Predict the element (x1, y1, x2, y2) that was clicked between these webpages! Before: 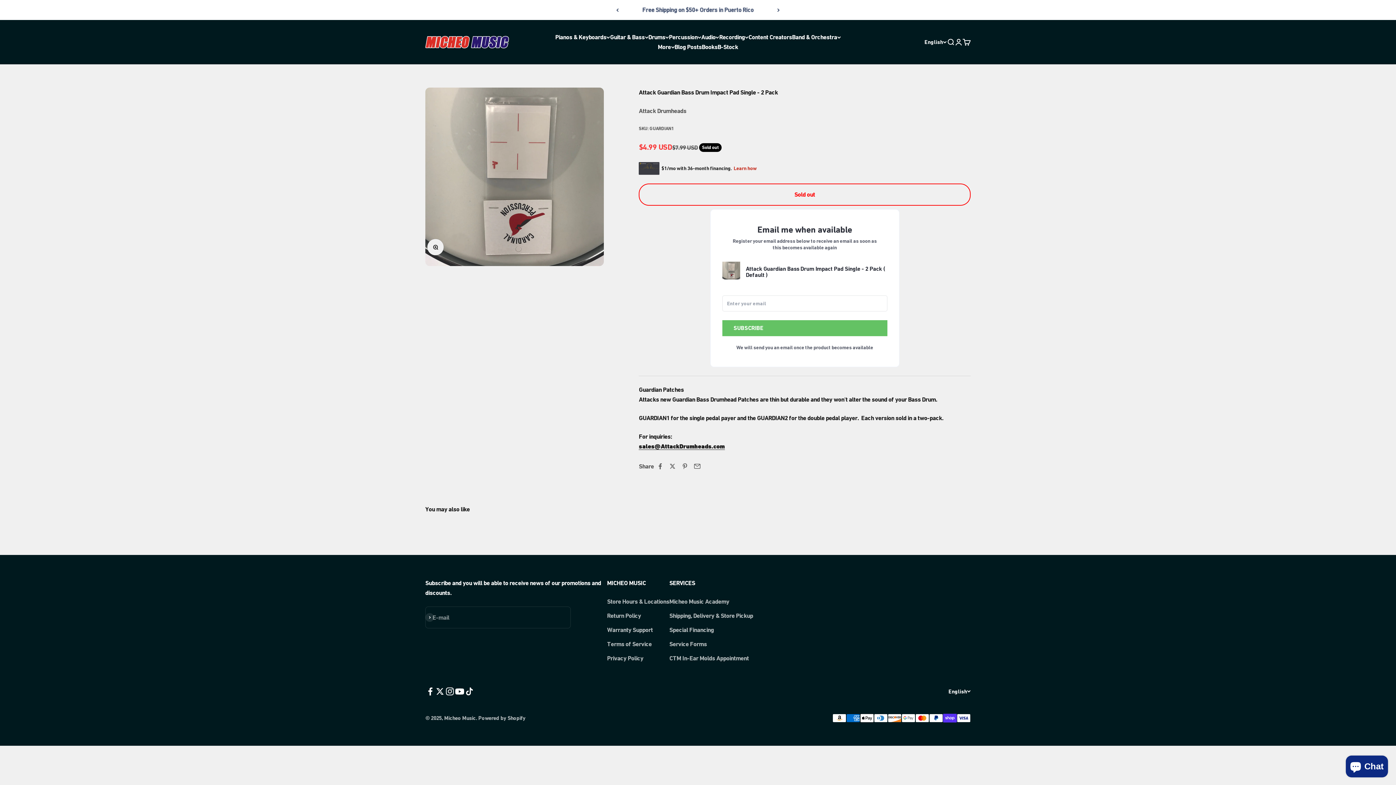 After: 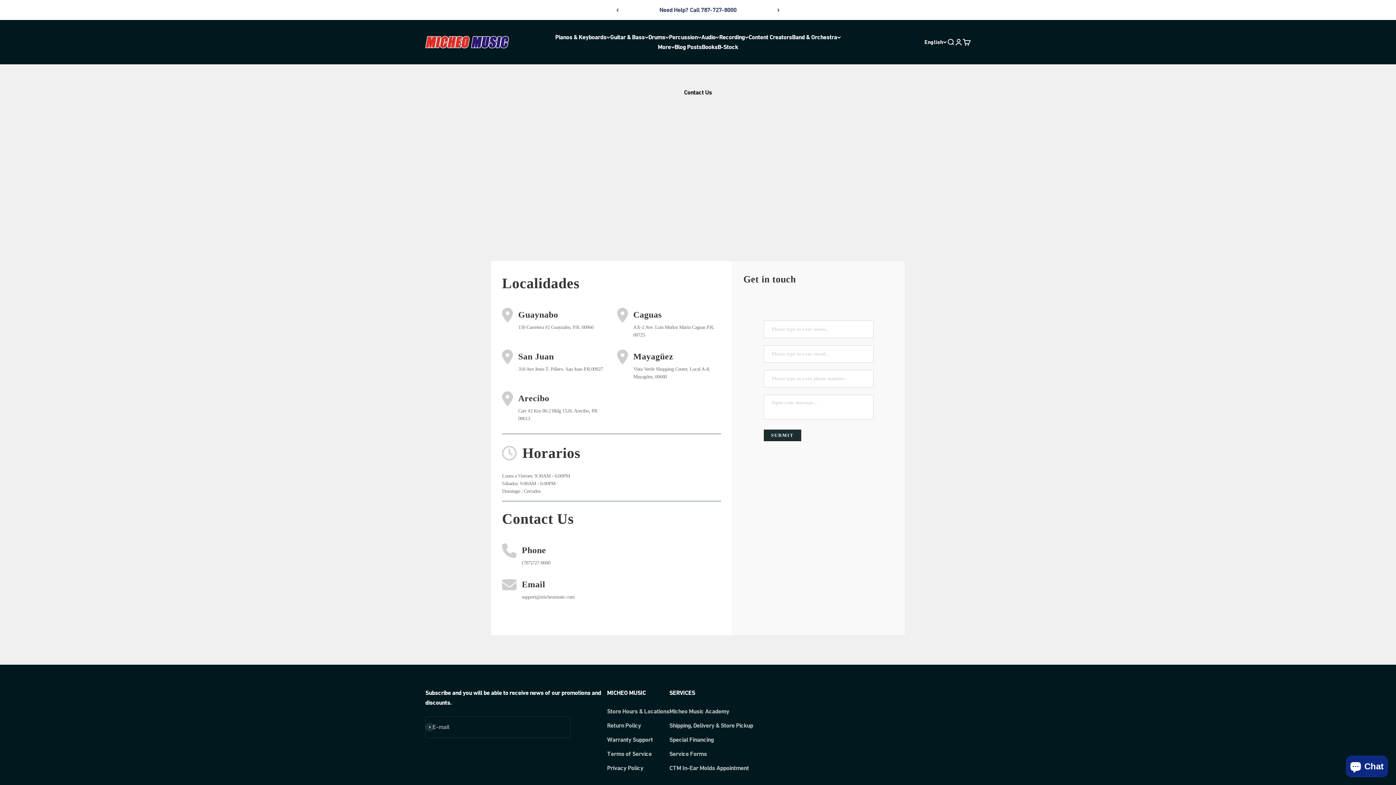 Action: bbox: (607, 597, 669, 606) label: Store Hours & Locations